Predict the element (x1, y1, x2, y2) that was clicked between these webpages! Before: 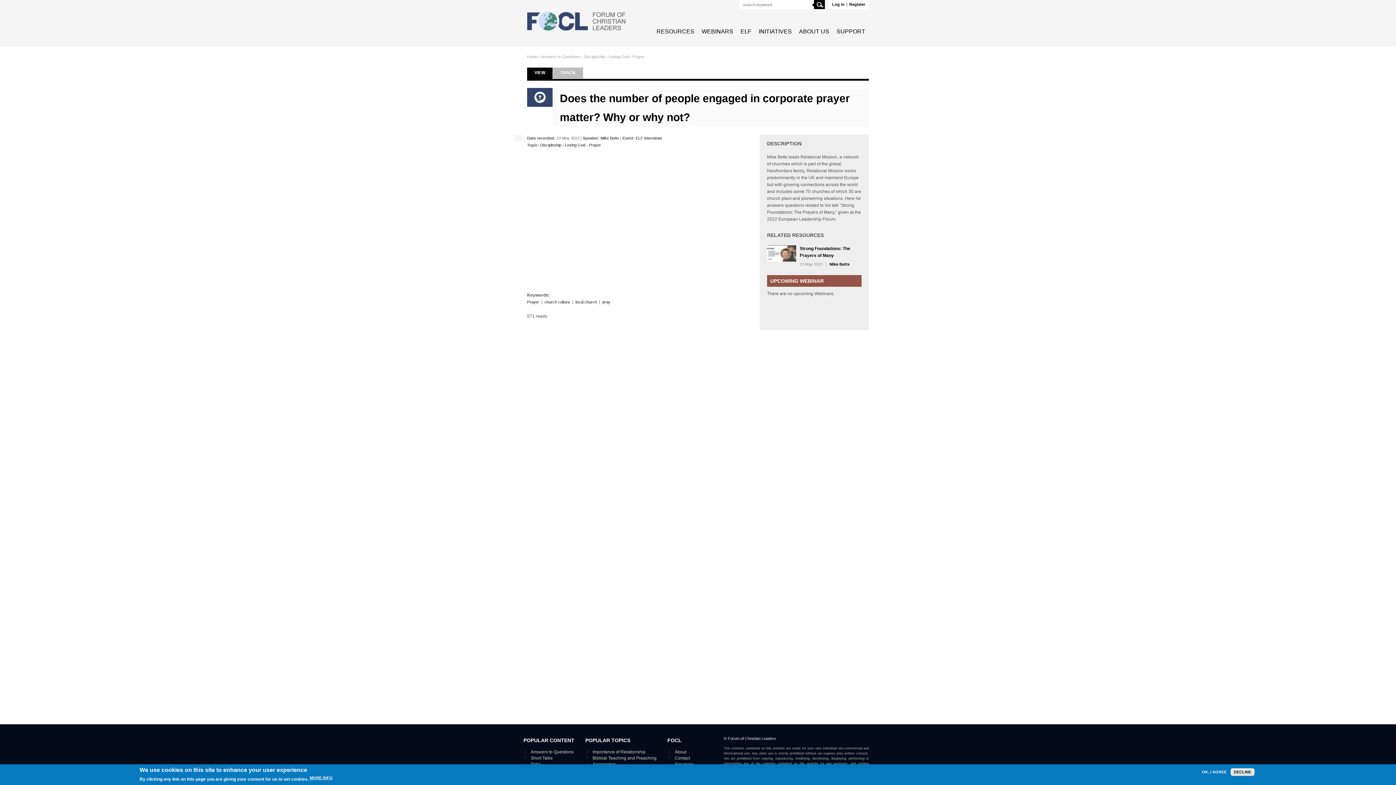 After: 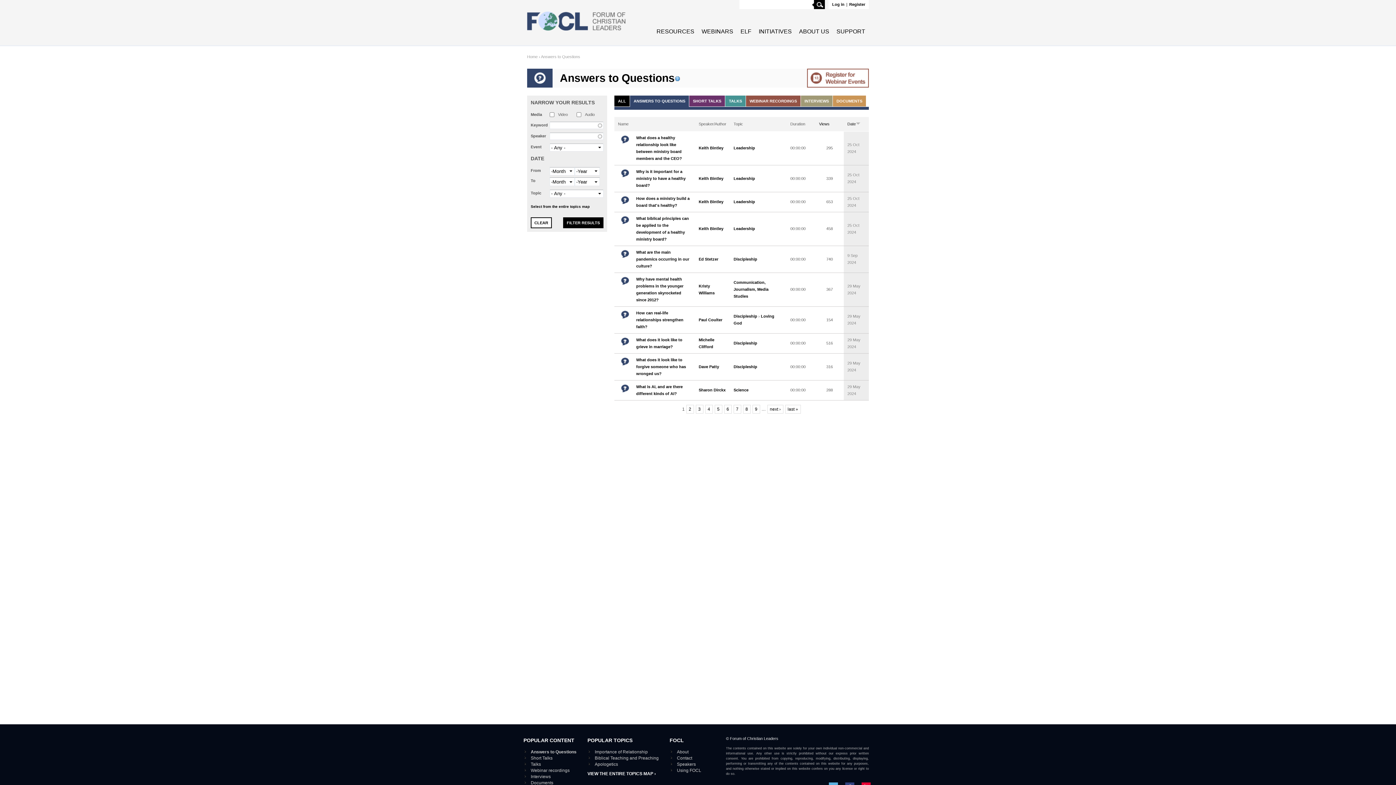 Action: bbox: (530, 749, 573, 754) label: Answers to Questions